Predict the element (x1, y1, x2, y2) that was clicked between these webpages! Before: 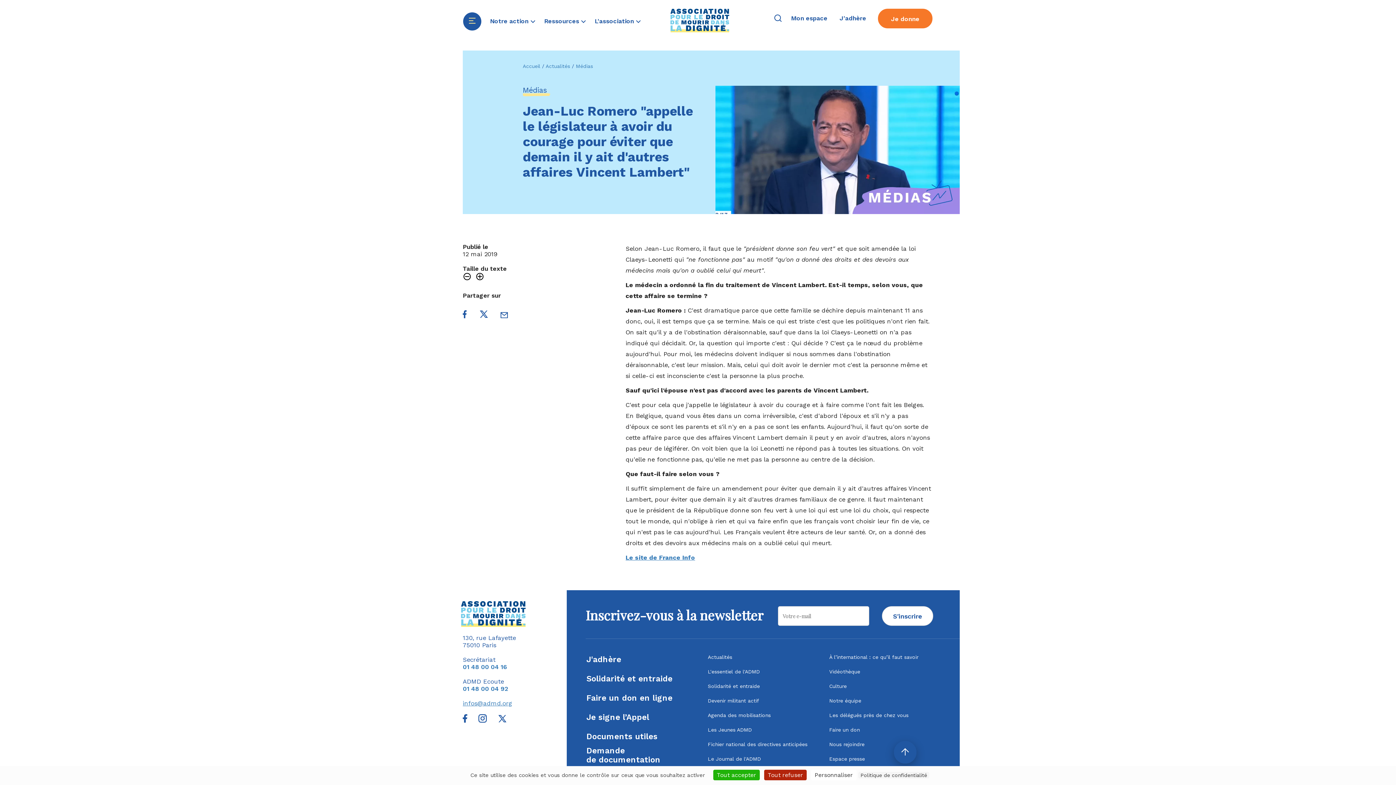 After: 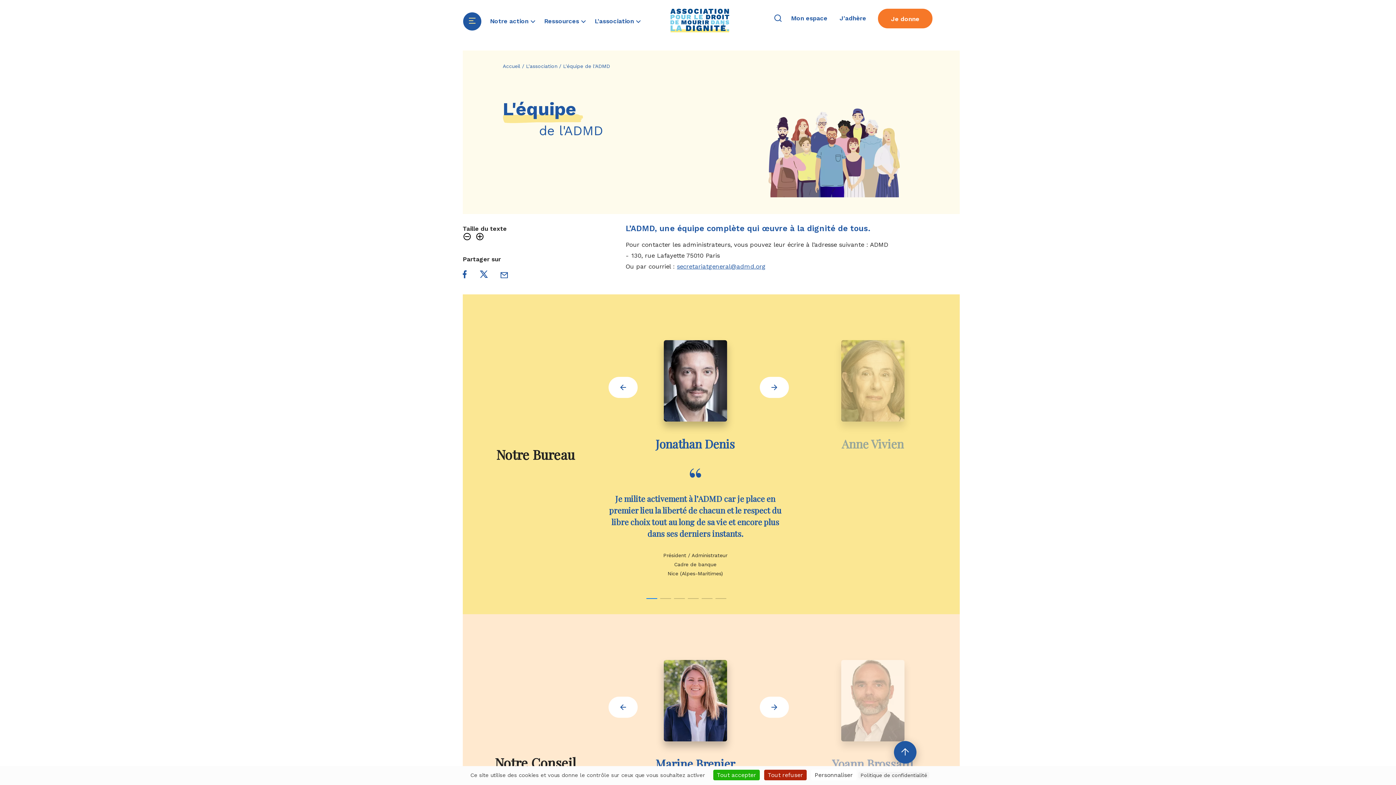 Action: label: Notre équipe bbox: (829, 698, 861, 704)